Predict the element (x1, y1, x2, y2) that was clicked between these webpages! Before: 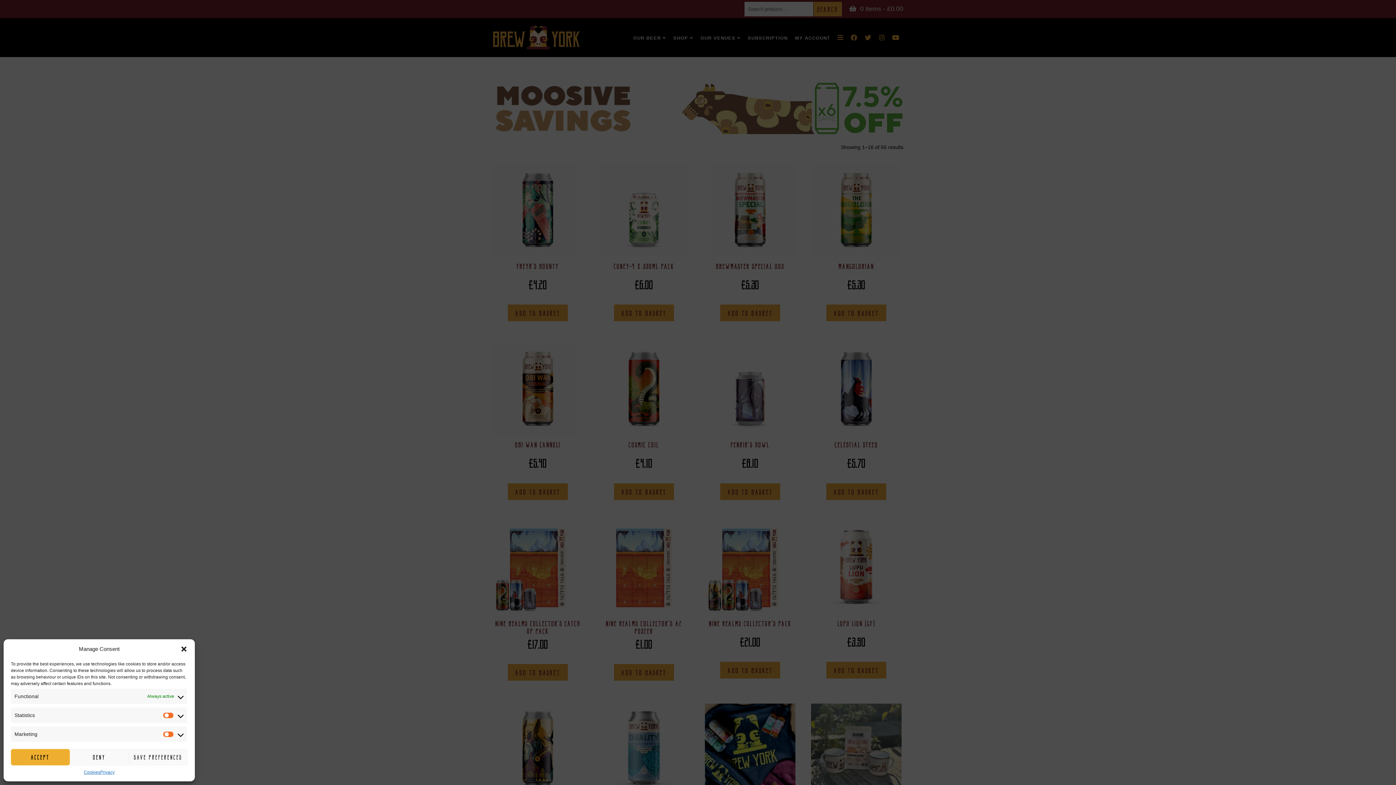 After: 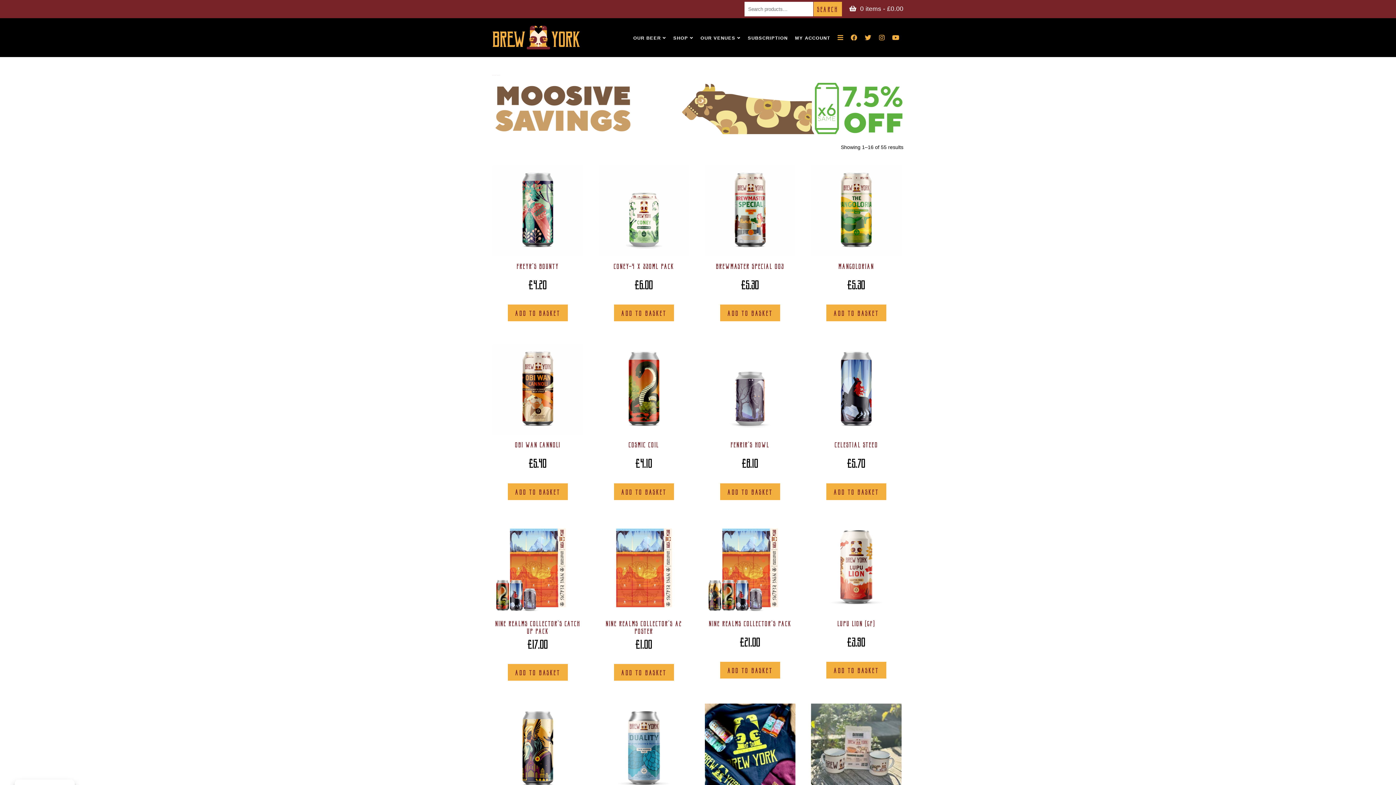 Action: label: DENY bbox: (69, 749, 128, 765)